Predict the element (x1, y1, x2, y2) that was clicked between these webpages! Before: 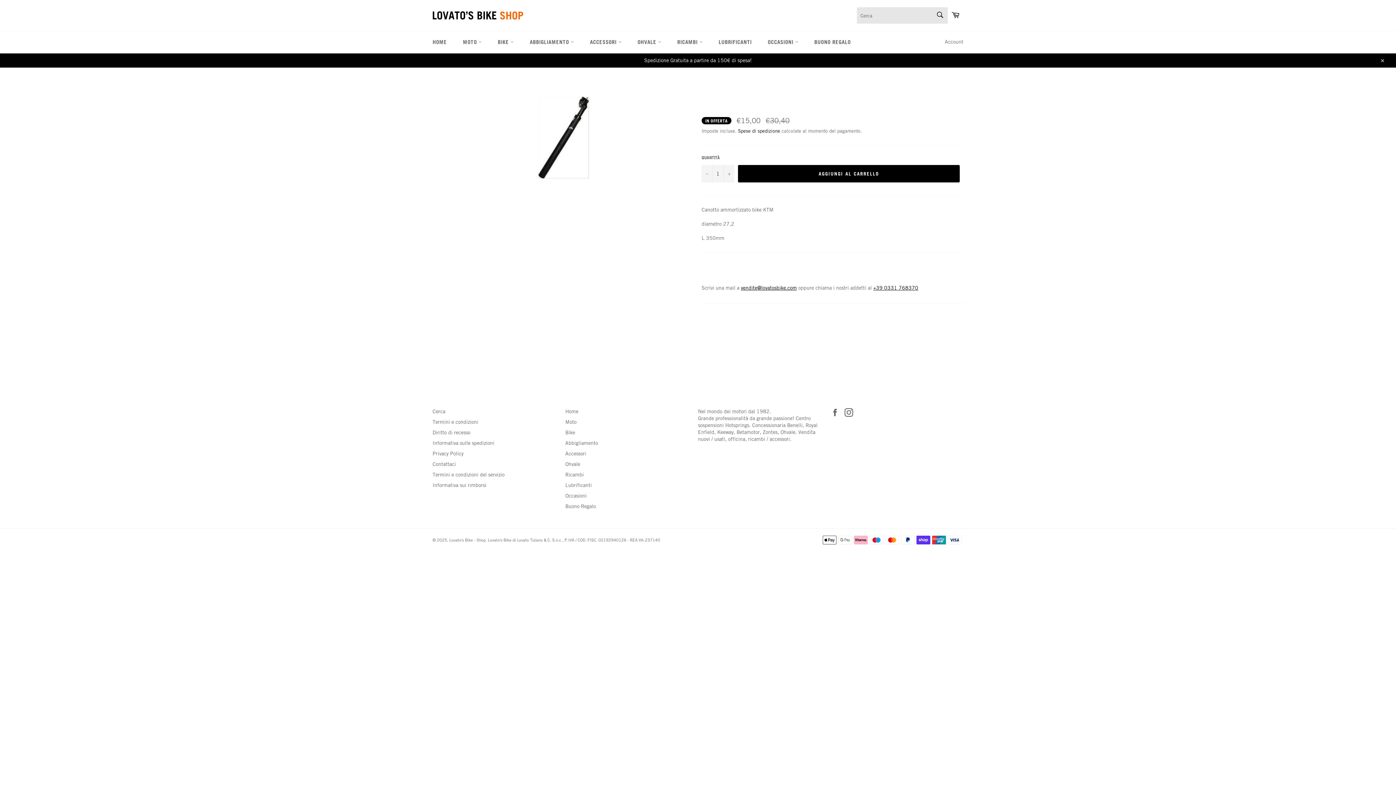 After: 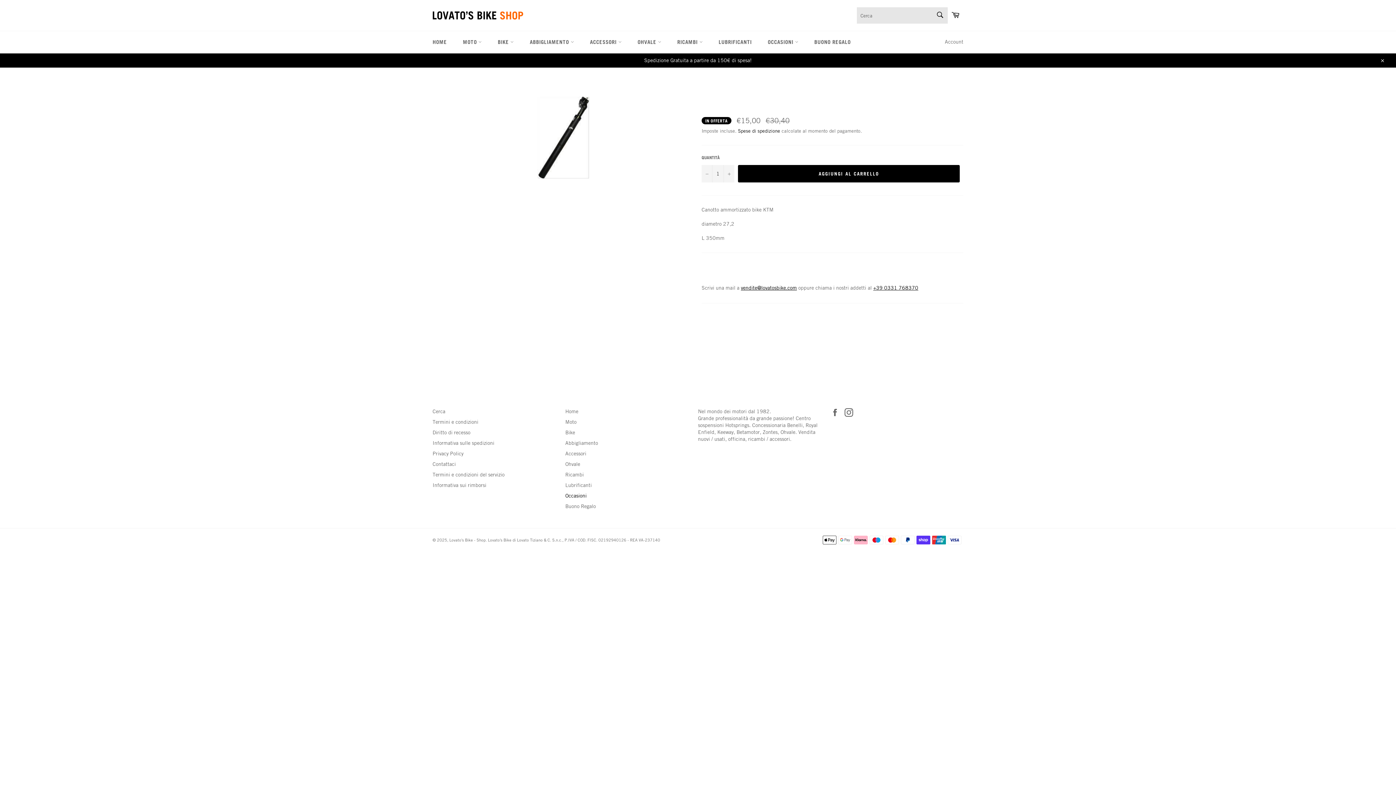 Action: bbox: (565, 492, 586, 499) label: Occasioni